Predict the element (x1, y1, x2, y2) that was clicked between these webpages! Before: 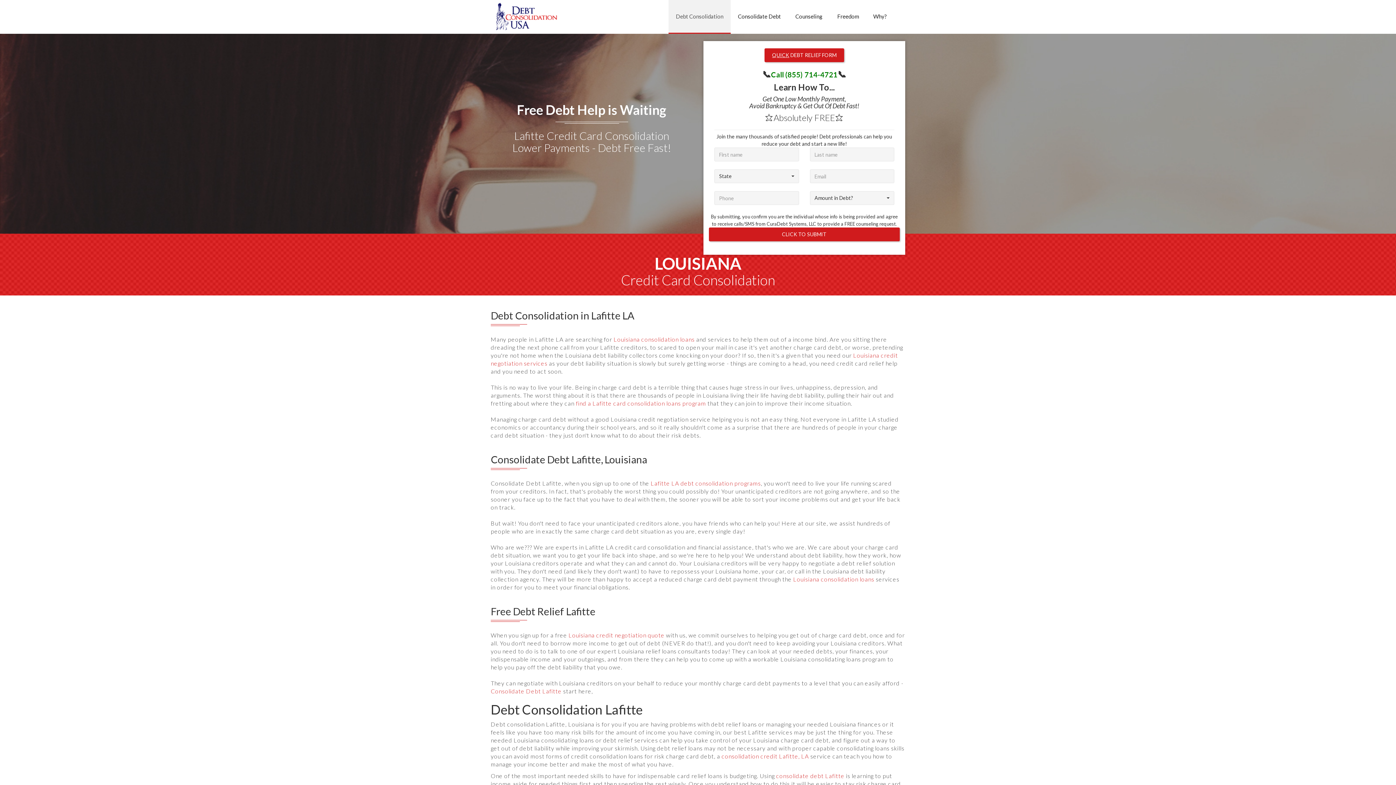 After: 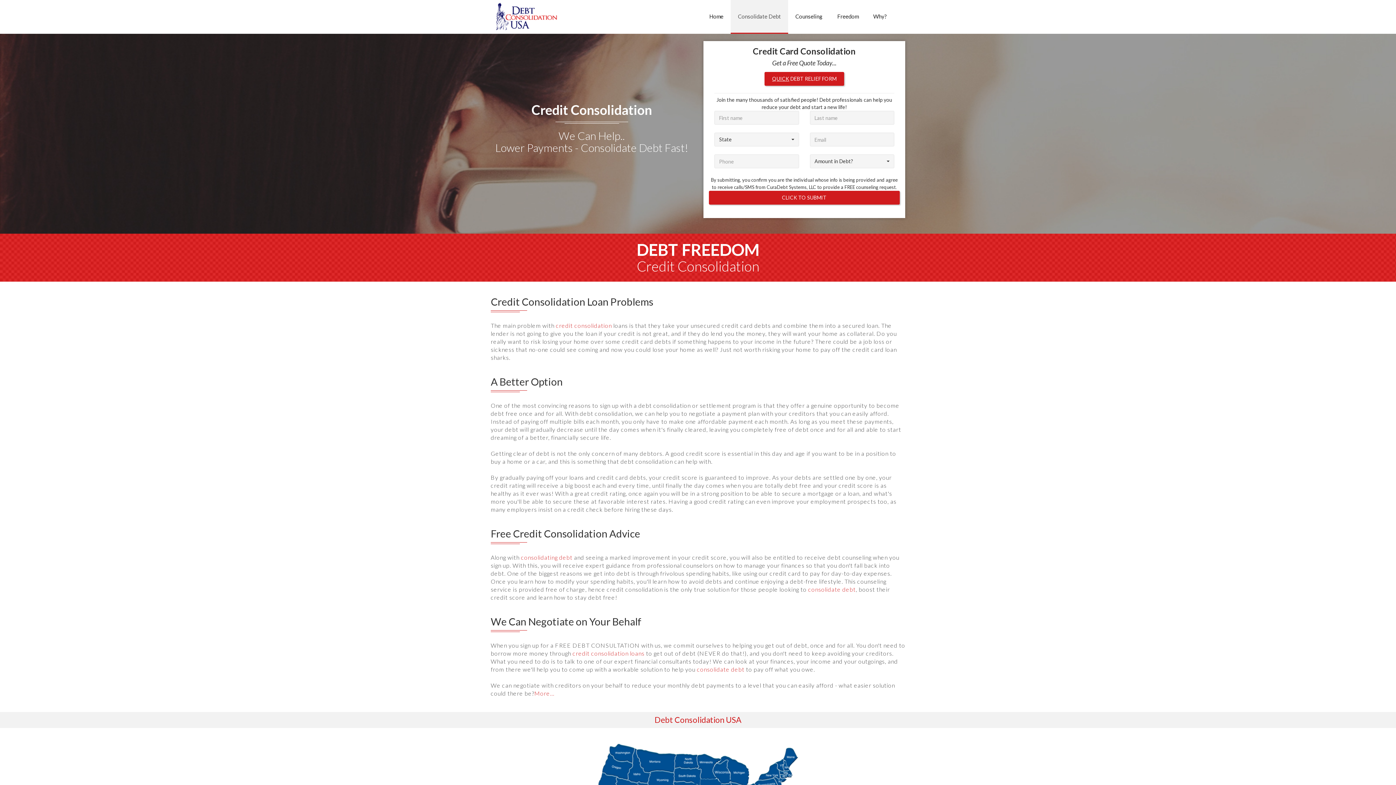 Action: bbox: (730, 0, 788, 33) label: Consolidate Debt